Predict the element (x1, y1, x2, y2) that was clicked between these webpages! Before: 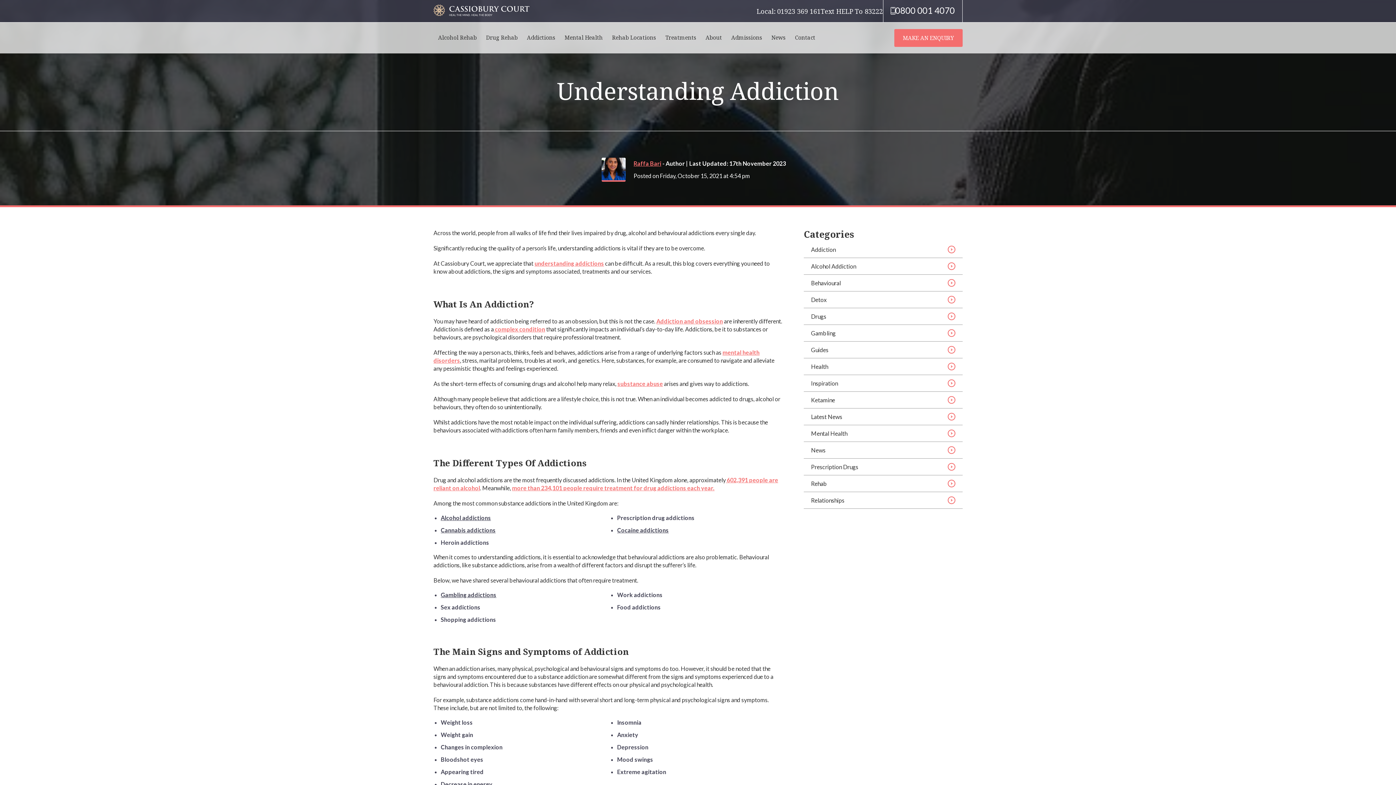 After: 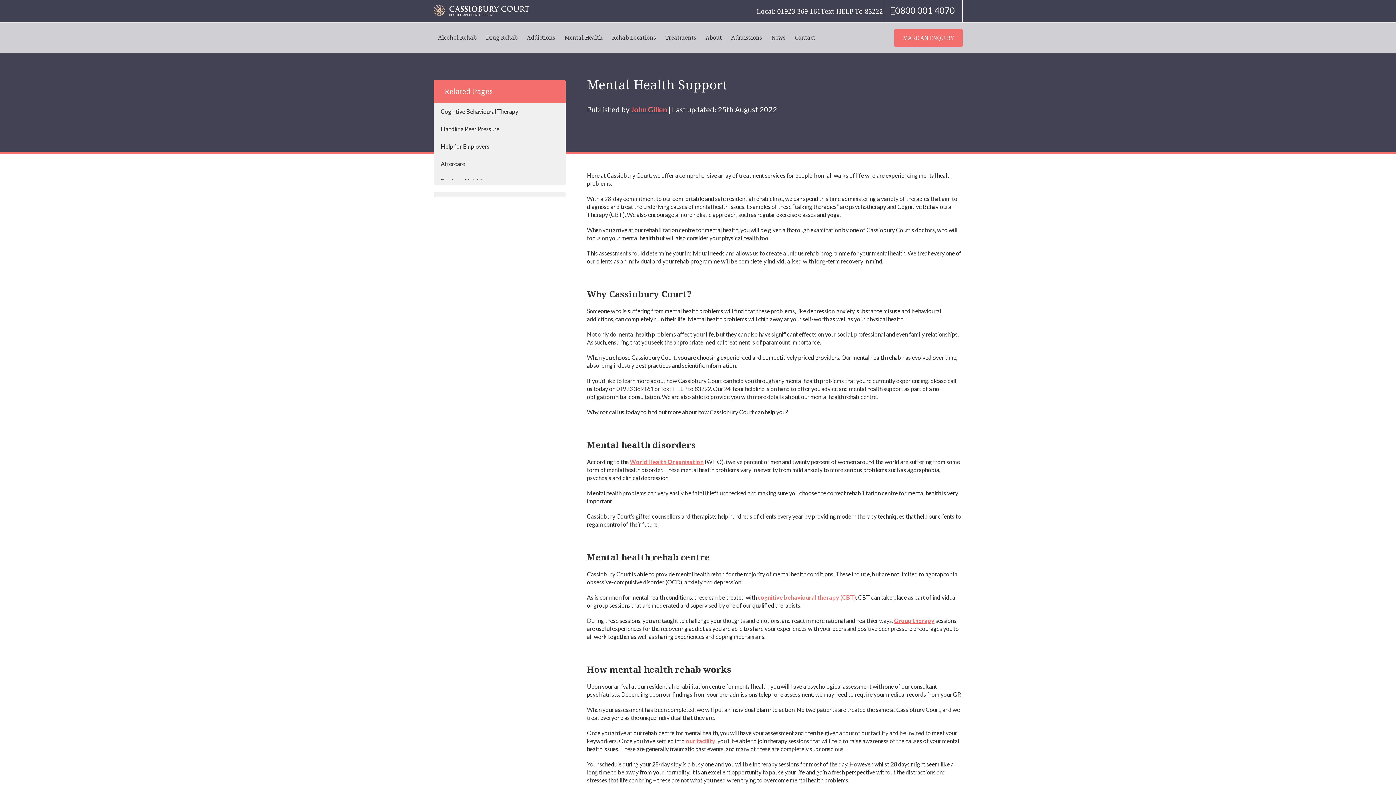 Action: label: Mental Health bbox: (564, 34, 602, 40)